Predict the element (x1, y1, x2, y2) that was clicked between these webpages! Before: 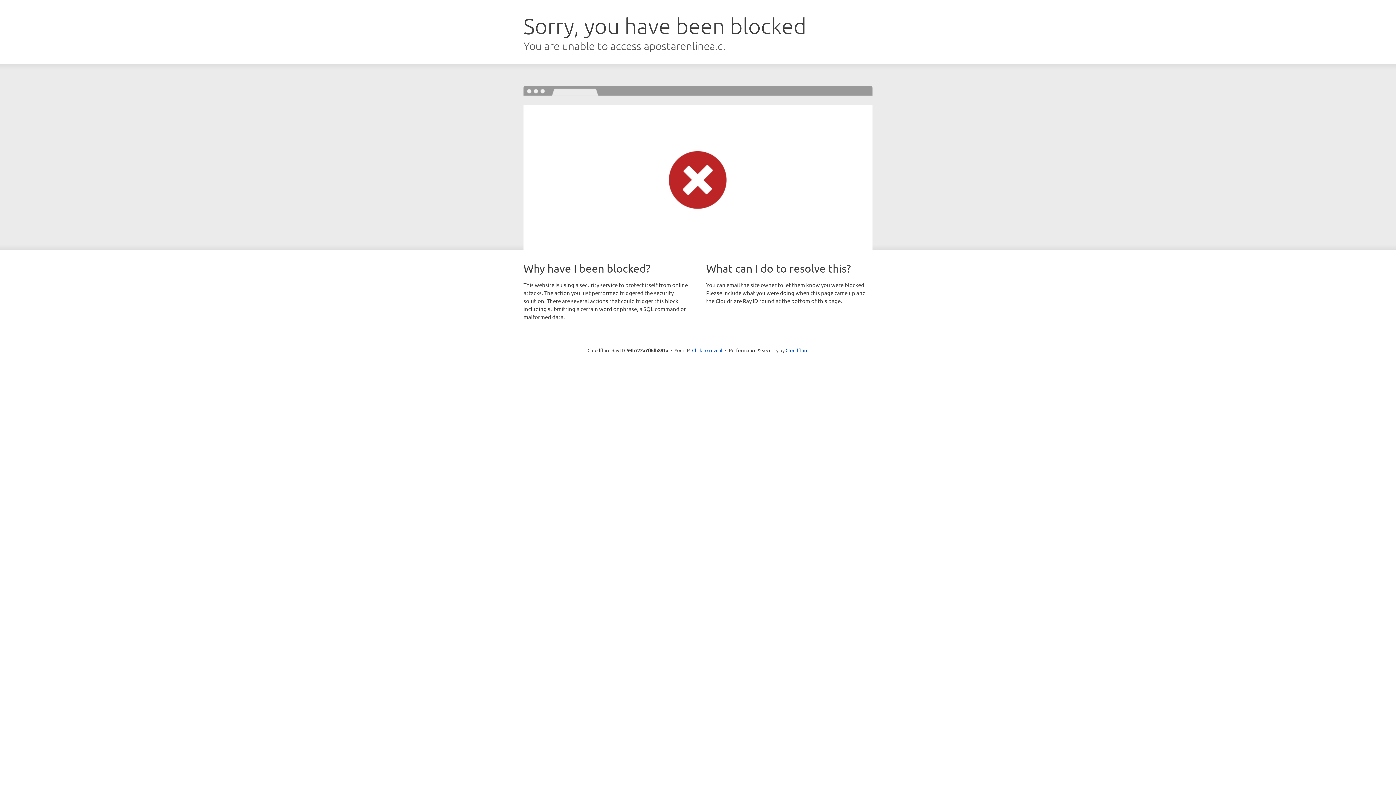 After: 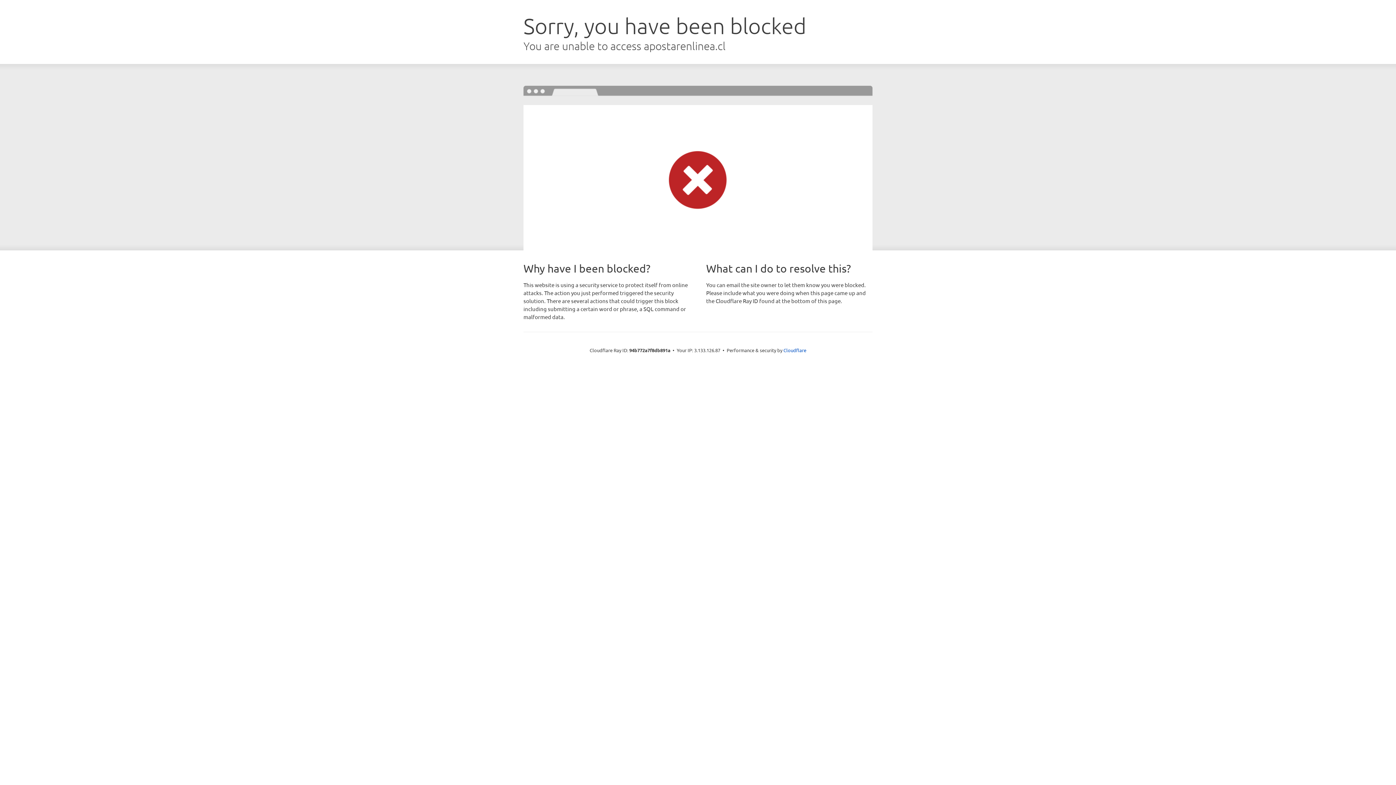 Action: bbox: (692, 346, 722, 353) label: Click to reveal